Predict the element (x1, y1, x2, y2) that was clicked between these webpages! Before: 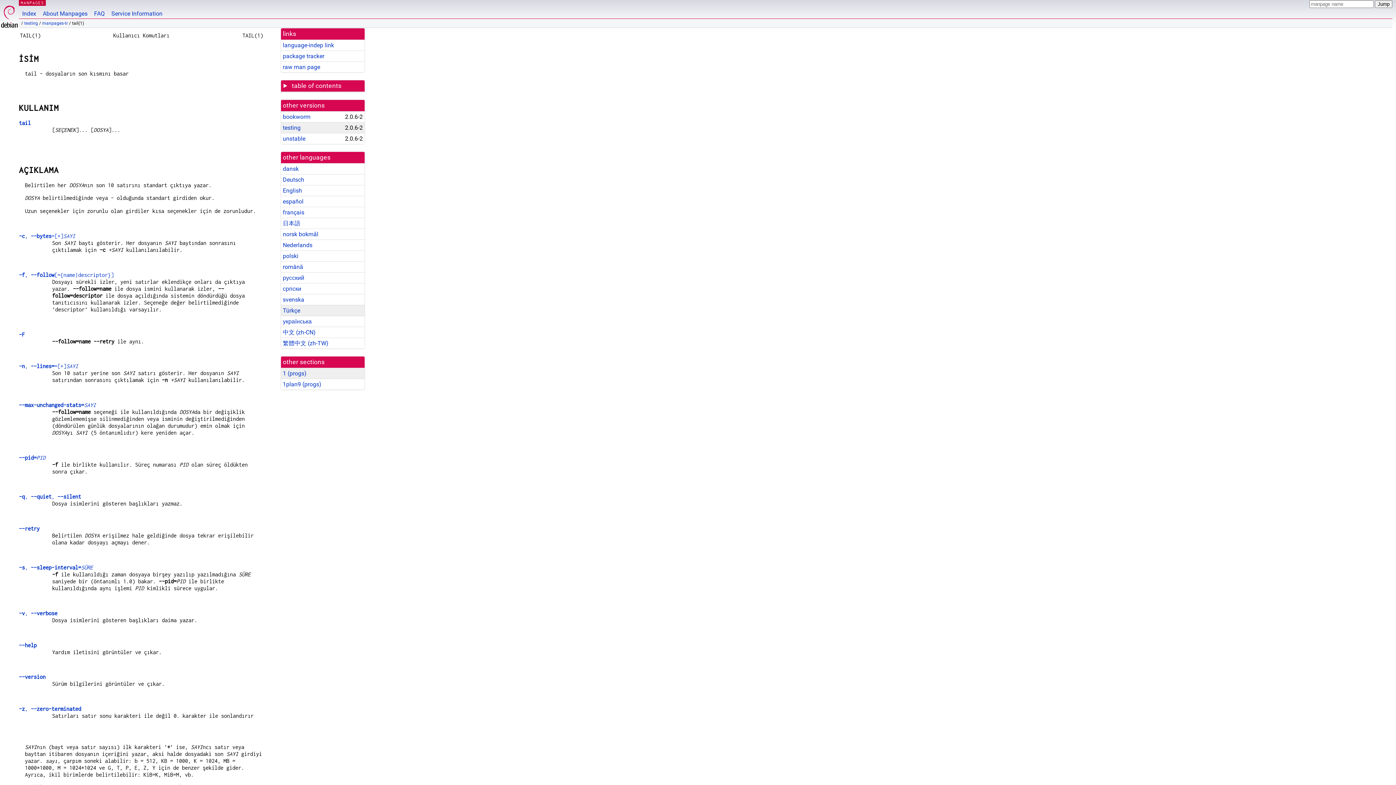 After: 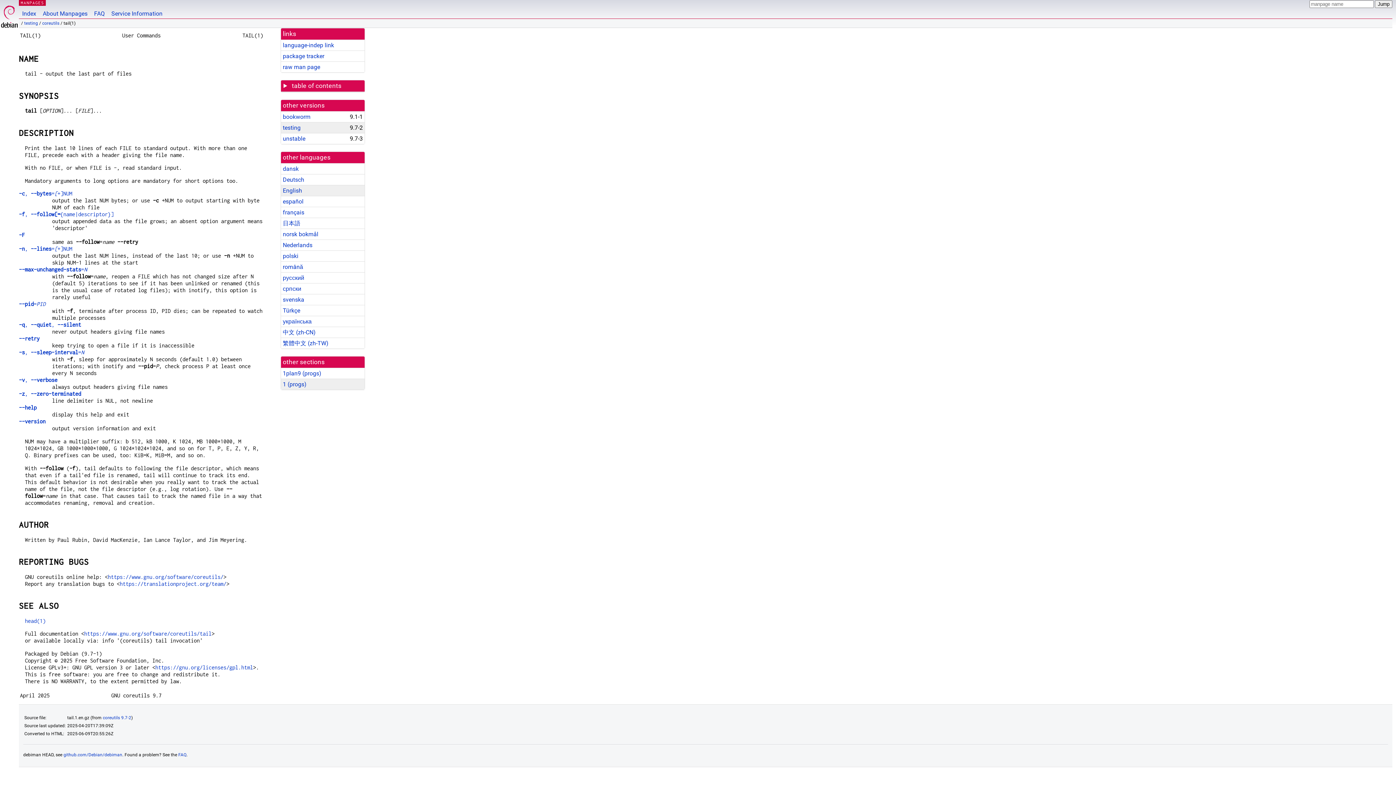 Action: label: English bbox: (282, 187, 302, 194)